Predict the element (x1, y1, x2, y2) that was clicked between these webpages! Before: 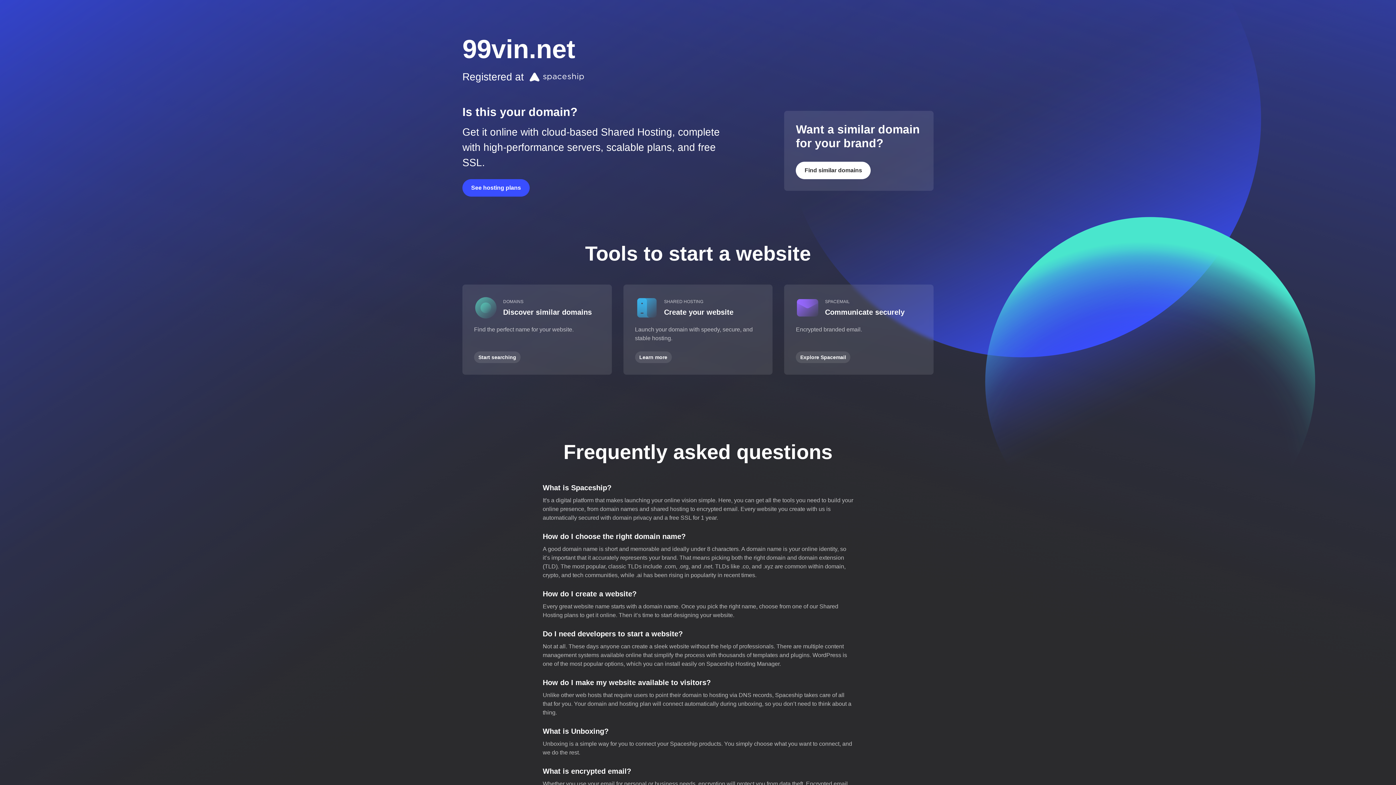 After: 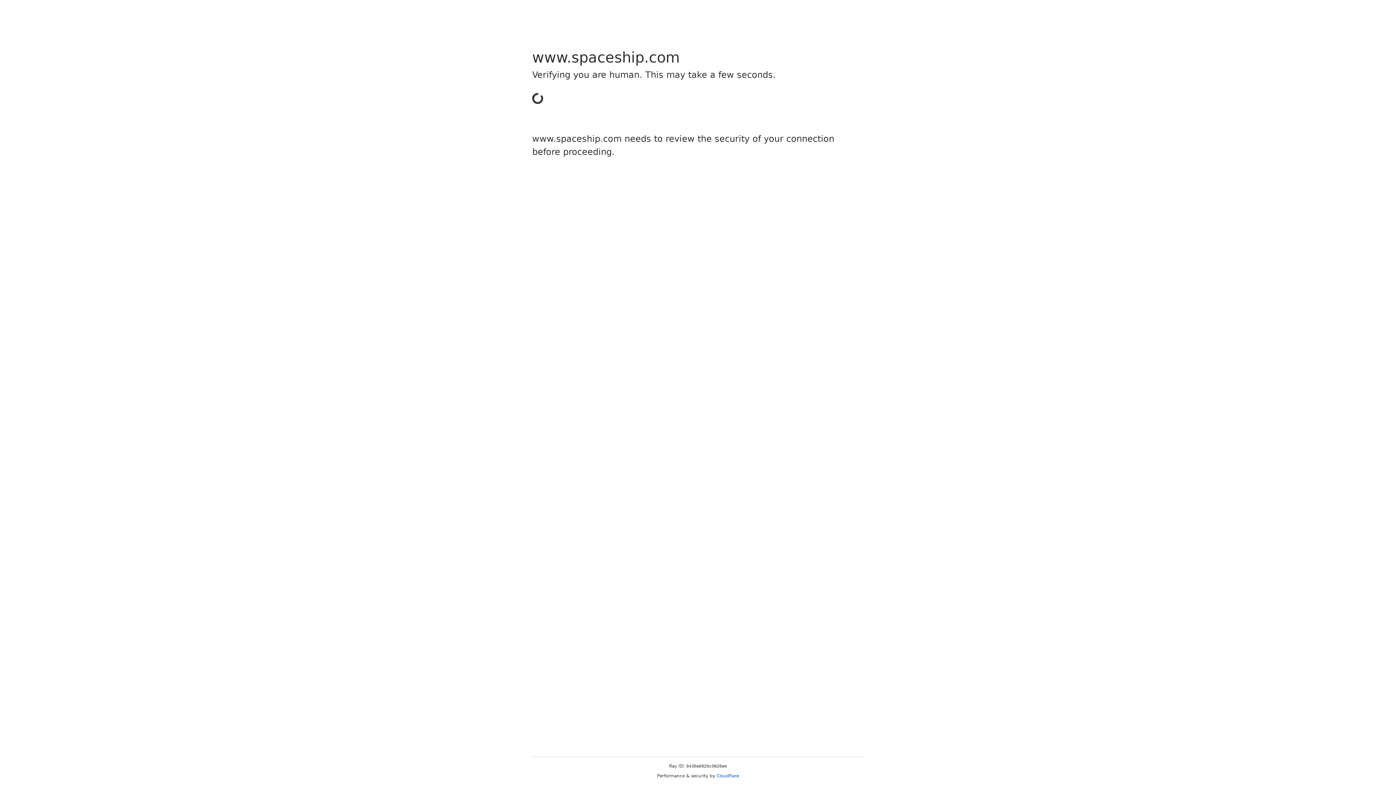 Action: label: Learn more bbox: (635, 351, 671, 363)